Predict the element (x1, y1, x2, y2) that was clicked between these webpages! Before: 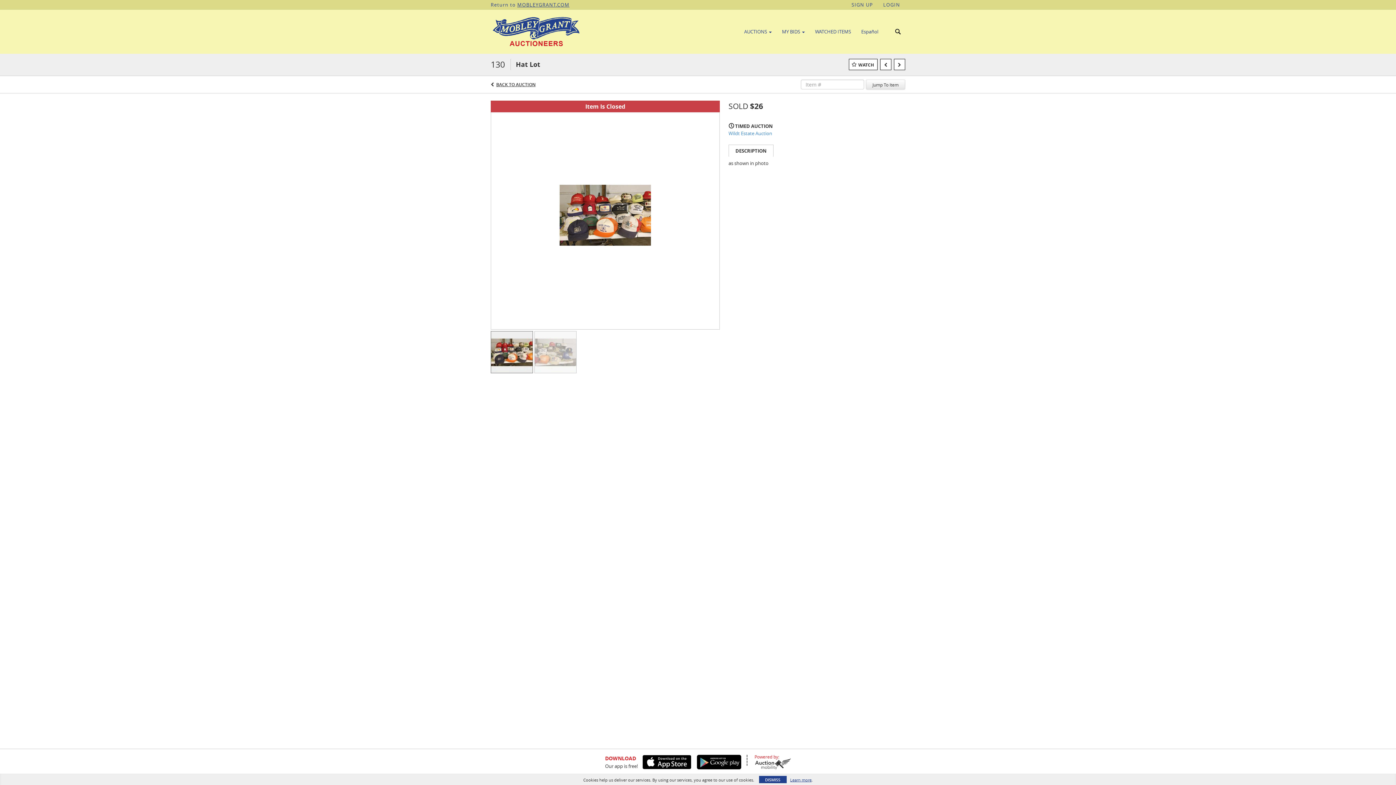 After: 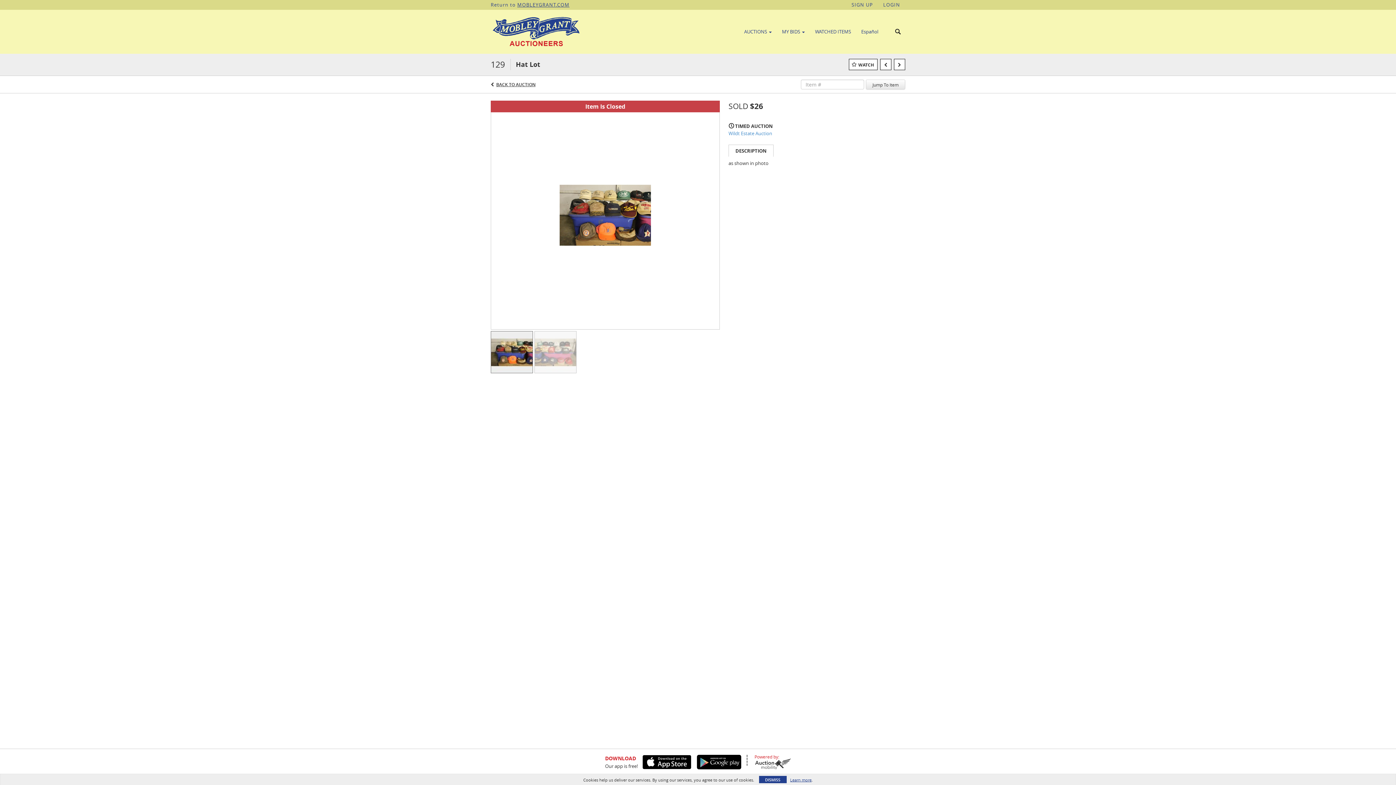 Action: bbox: (880, 58, 891, 70)